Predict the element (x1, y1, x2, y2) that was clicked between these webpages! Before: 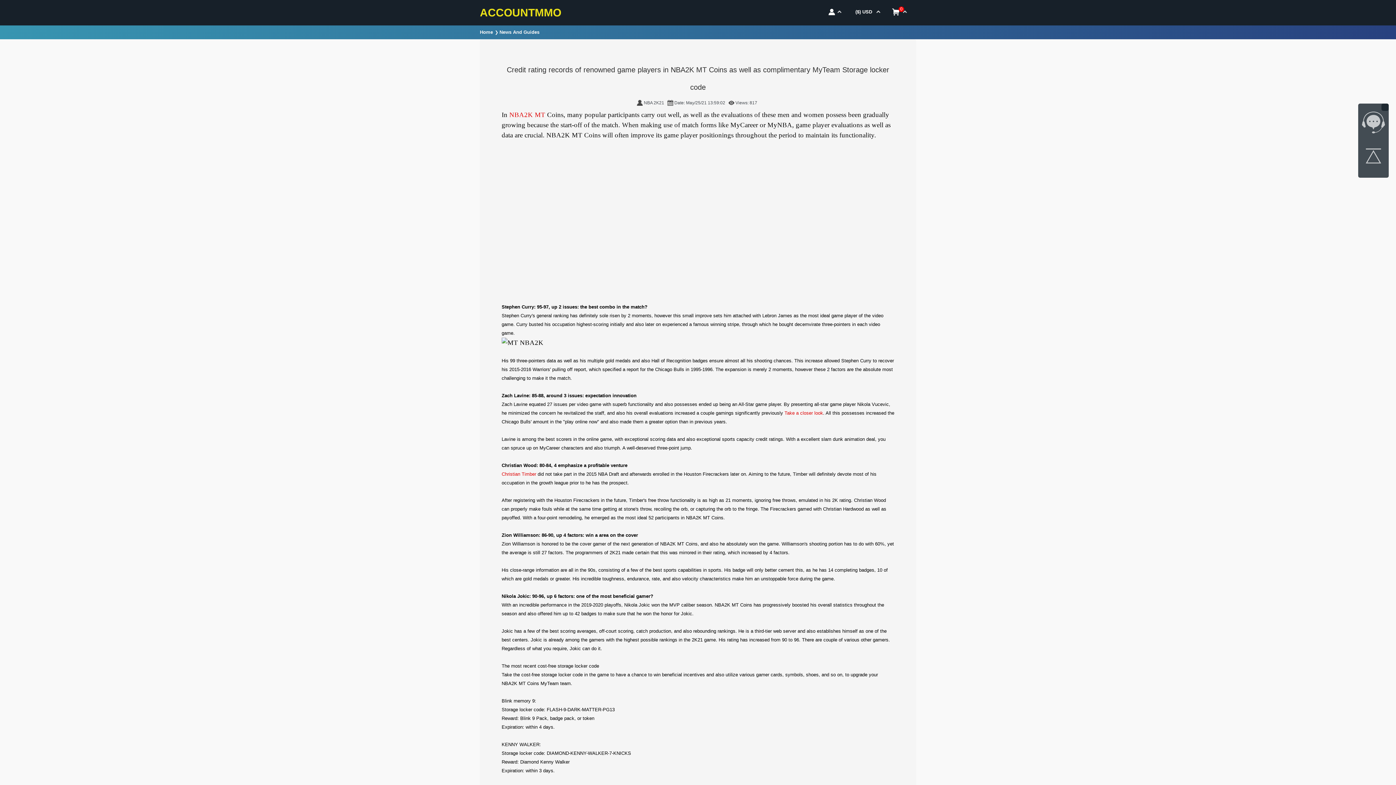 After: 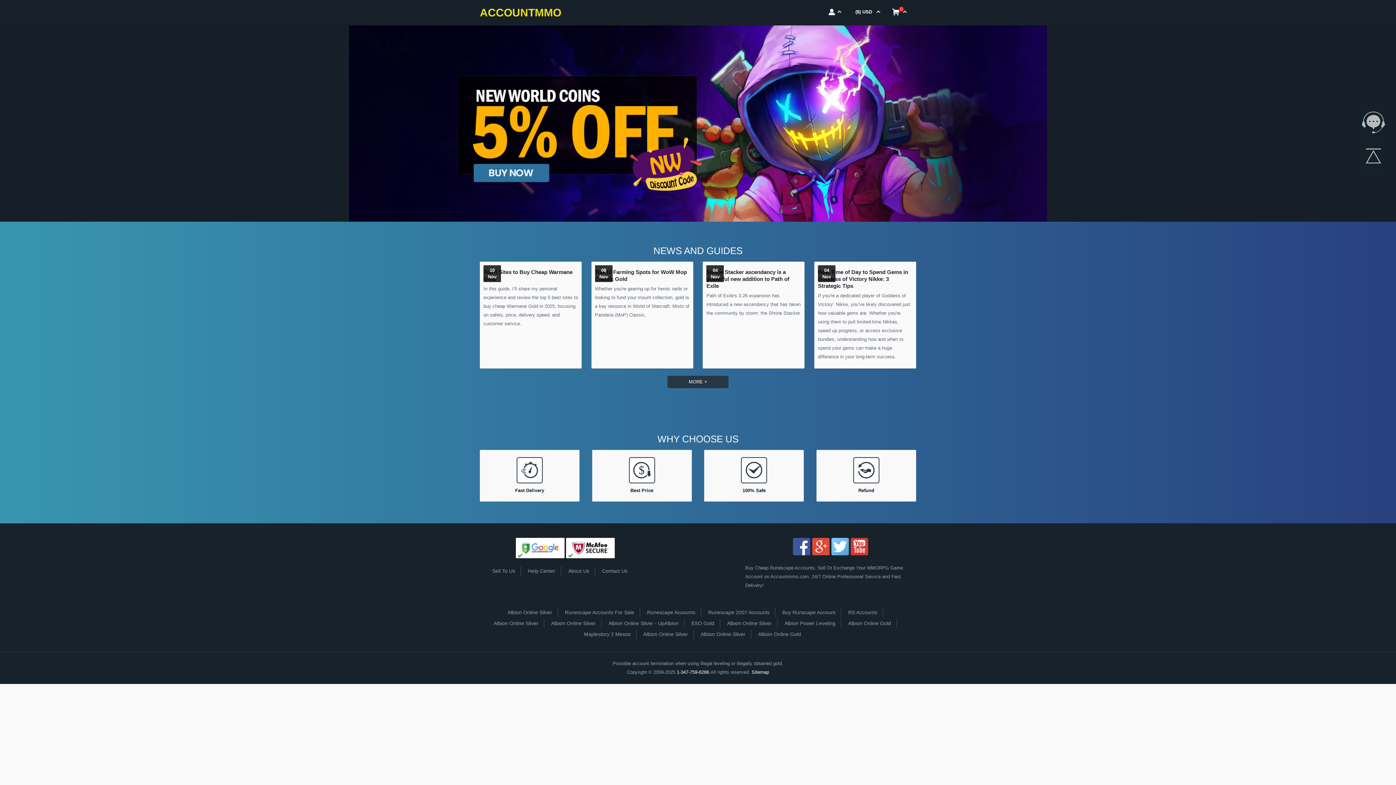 Action: bbox: (480, 0, 561, 25) label: ACCOUNTMMO